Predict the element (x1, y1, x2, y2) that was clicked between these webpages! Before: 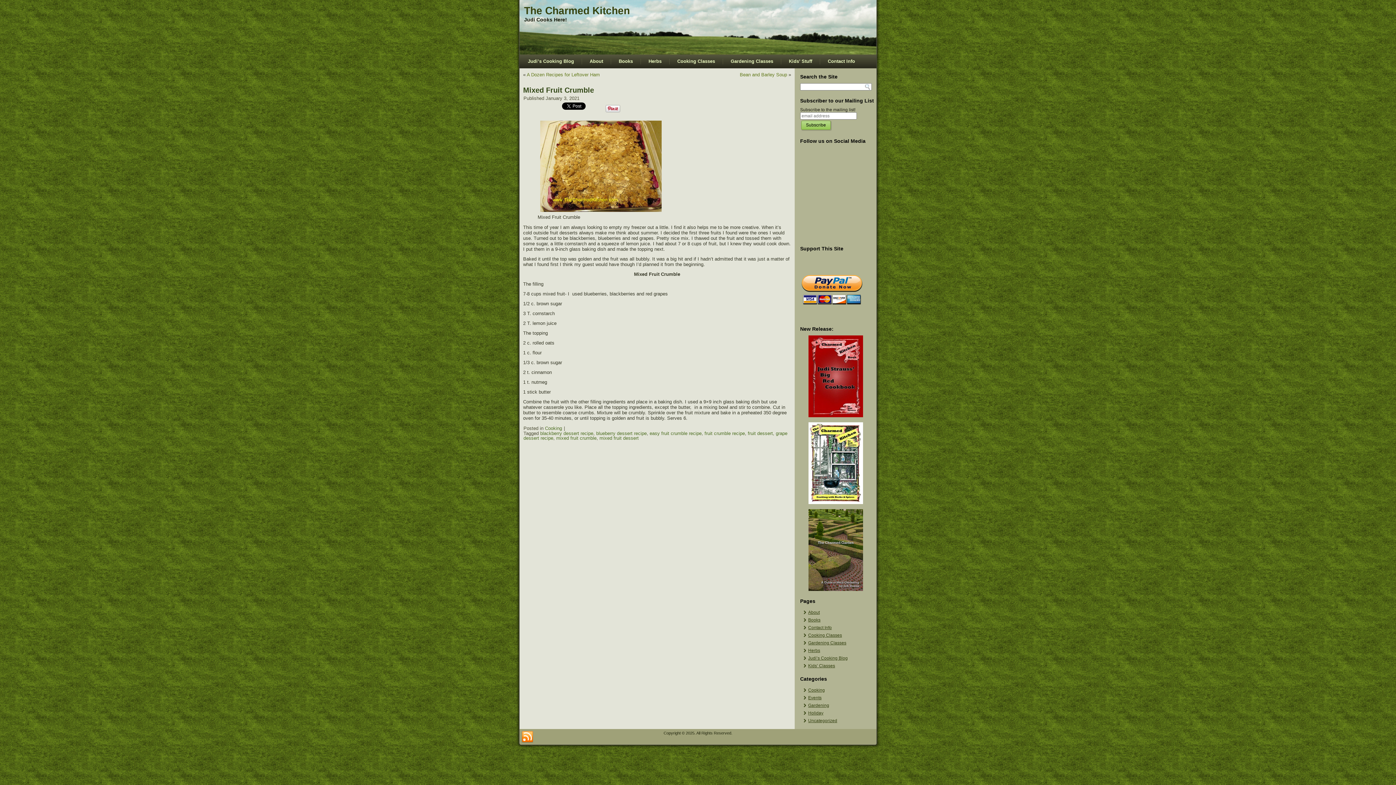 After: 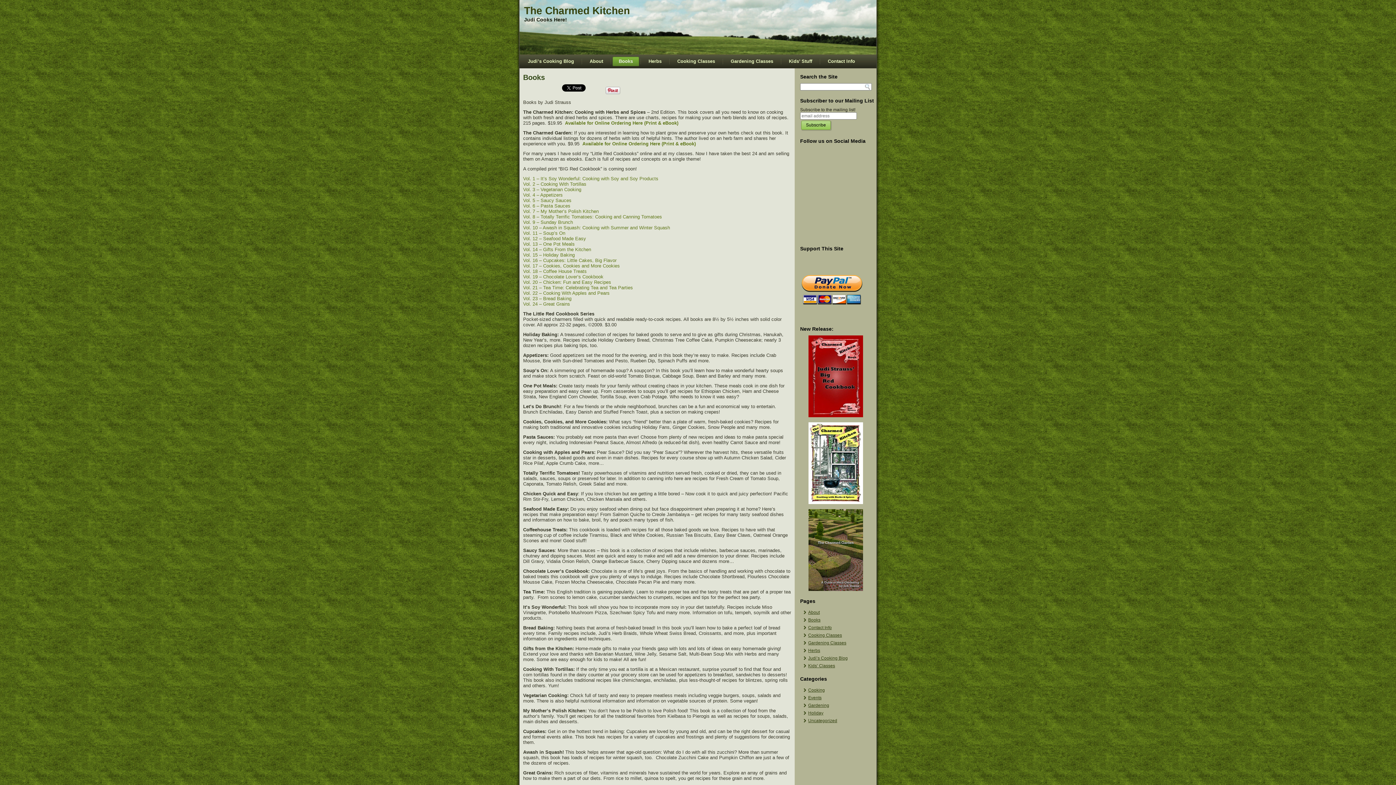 Action: label: Books bbox: (808, 617, 820, 622)